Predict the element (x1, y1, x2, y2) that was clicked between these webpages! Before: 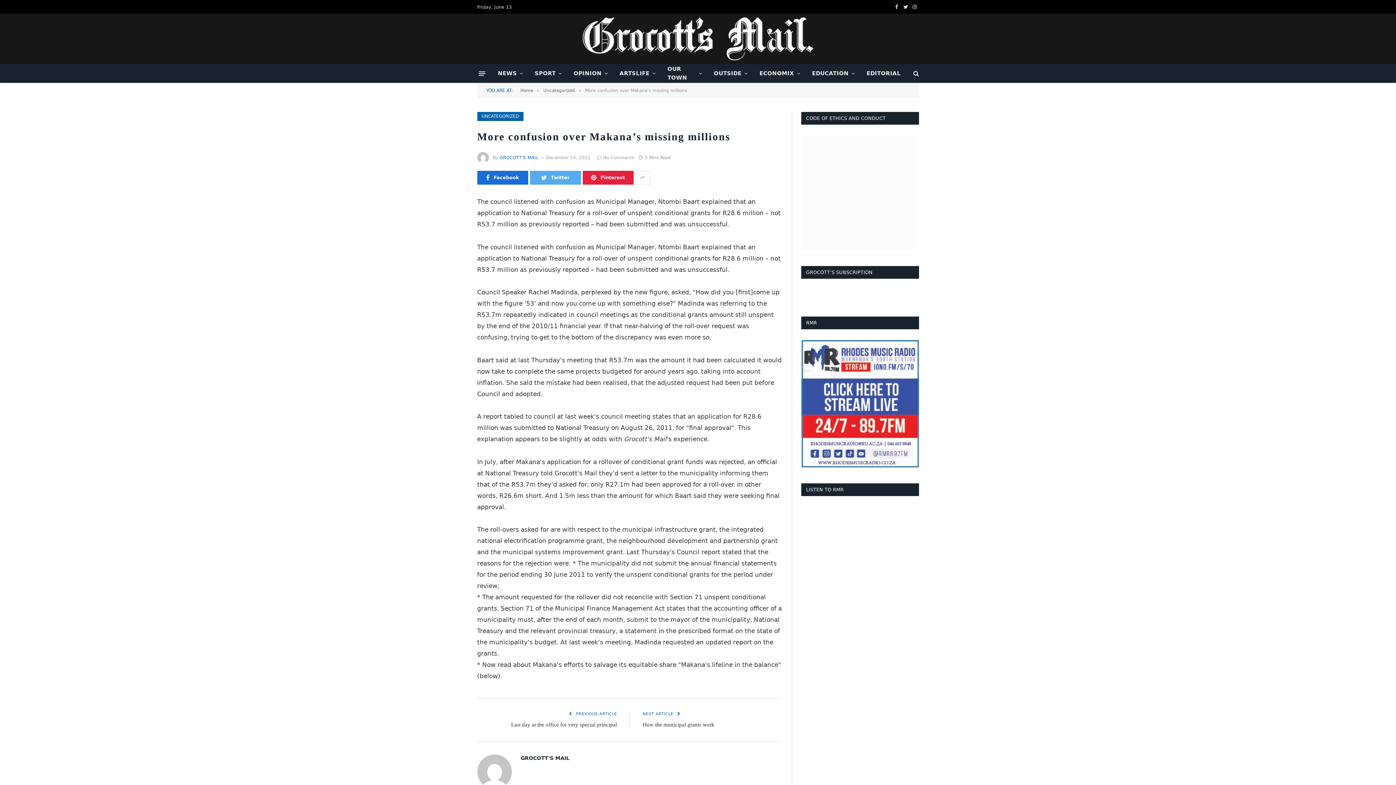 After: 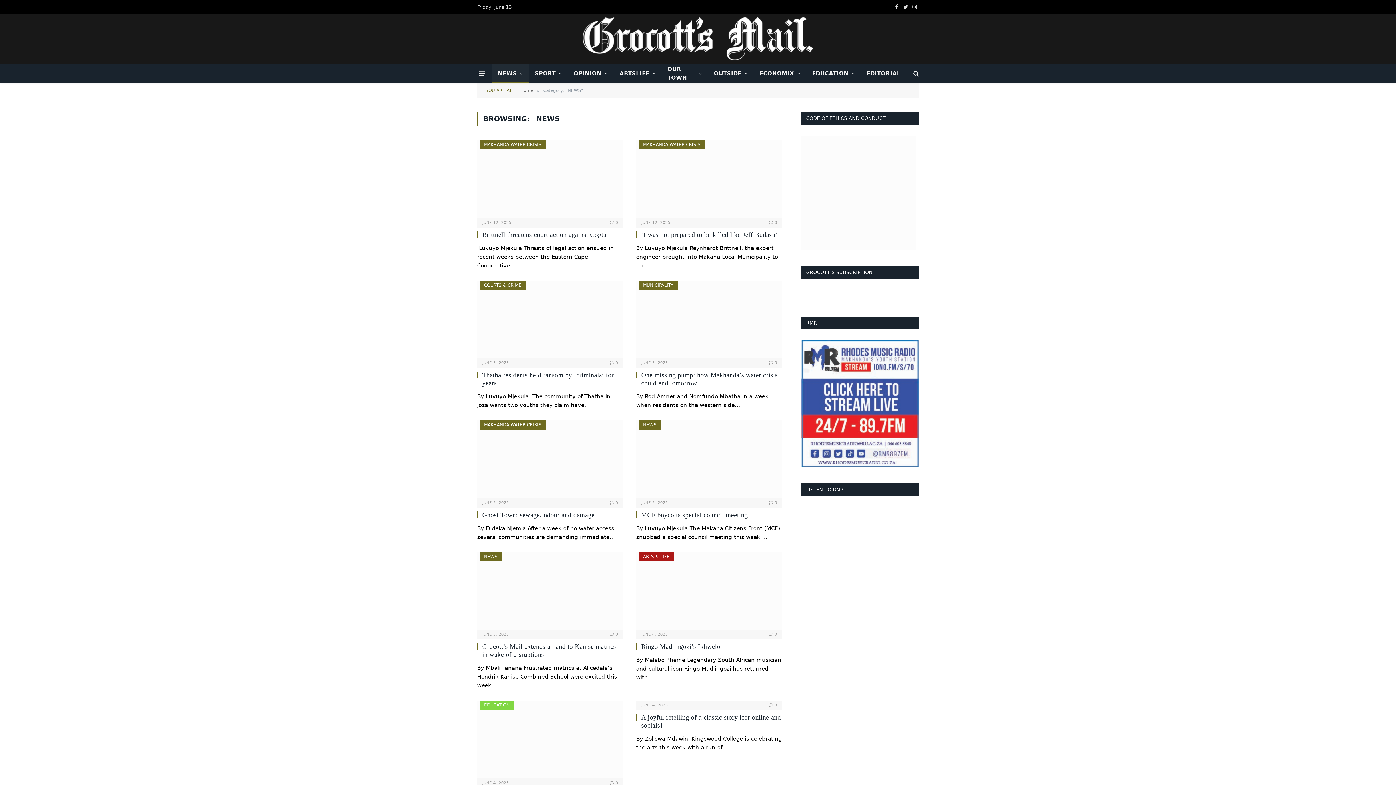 Action: bbox: (492, 64, 529, 82) label: NEWS